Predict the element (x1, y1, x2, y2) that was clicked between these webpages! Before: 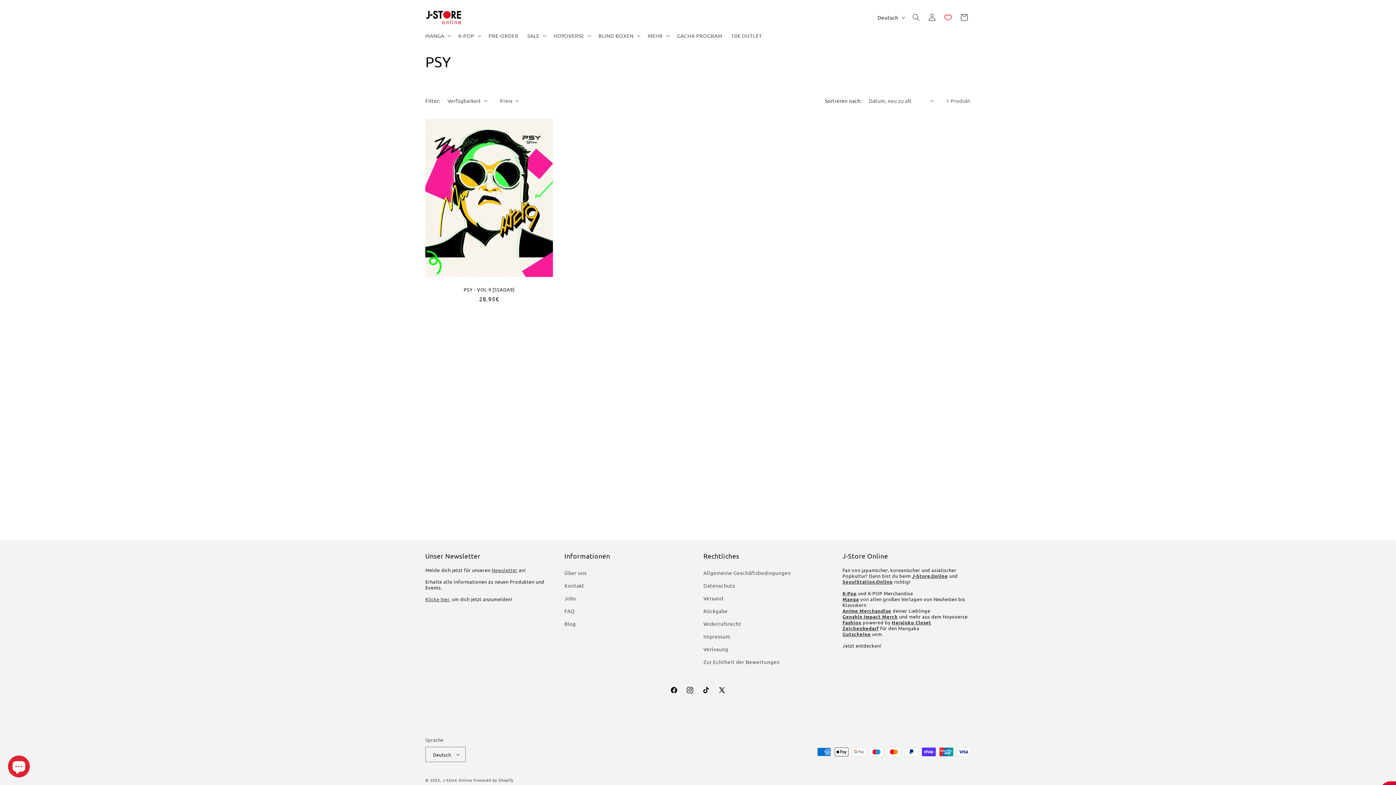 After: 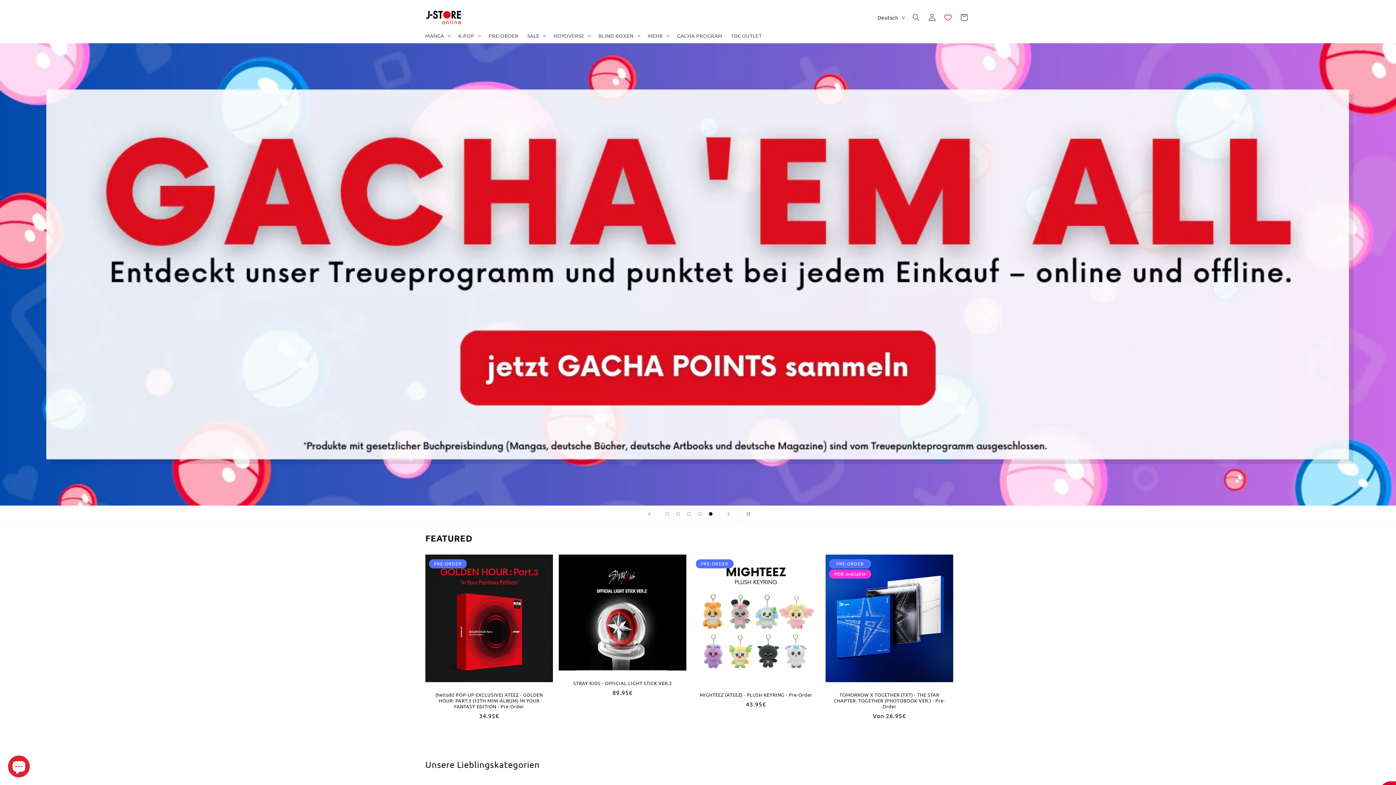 Action: bbox: (442, 777, 472, 783) label: J-Store Online